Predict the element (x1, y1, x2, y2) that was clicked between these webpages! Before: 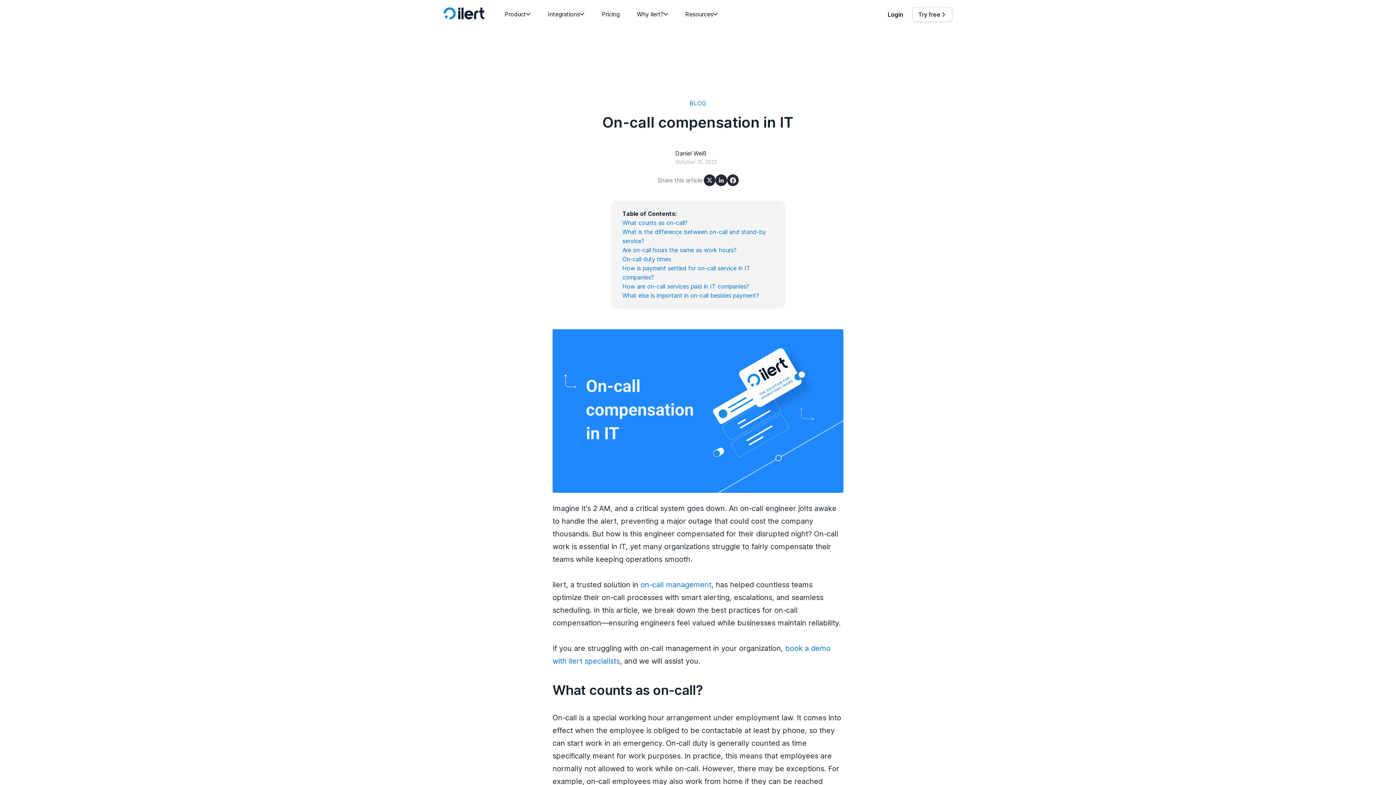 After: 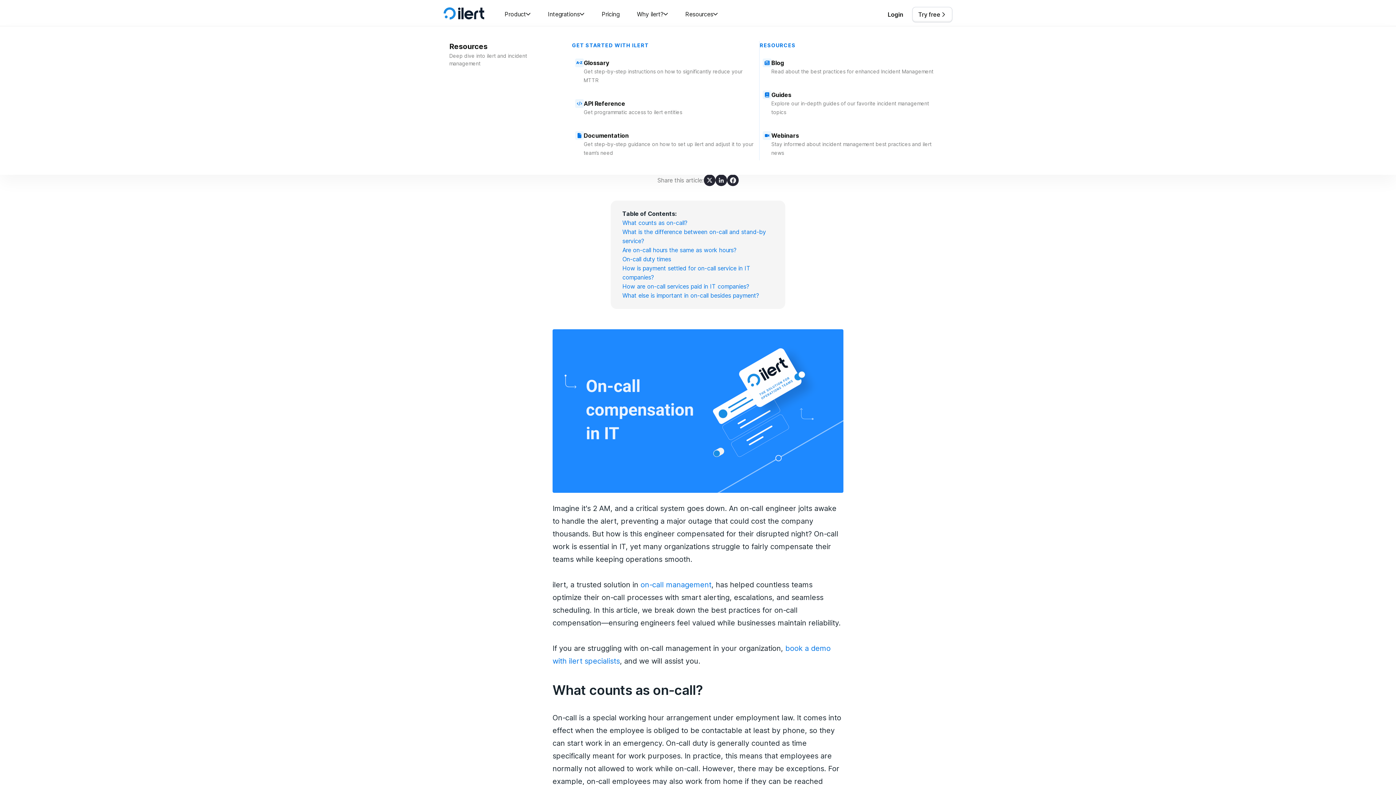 Action: label: Resources bbox: (676, 2, 726, 26)